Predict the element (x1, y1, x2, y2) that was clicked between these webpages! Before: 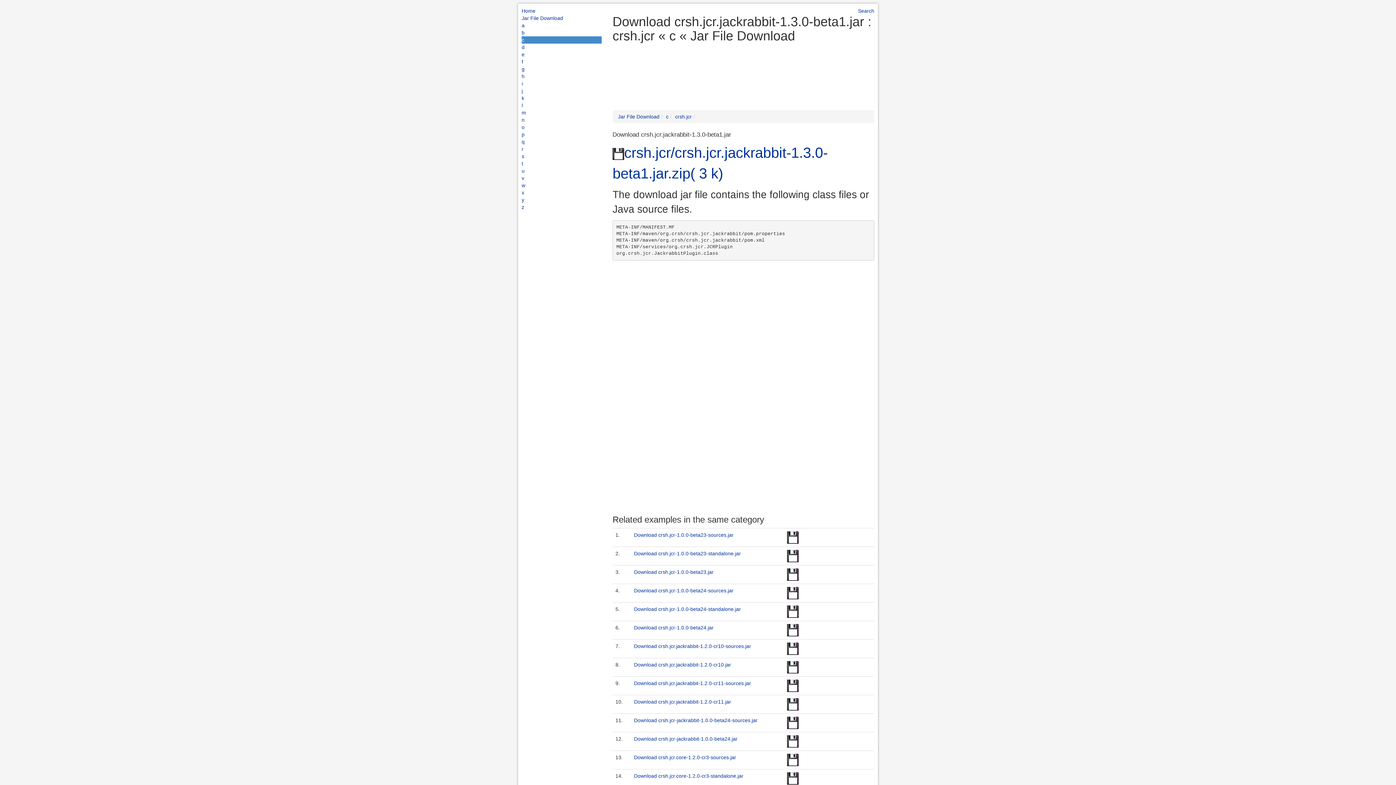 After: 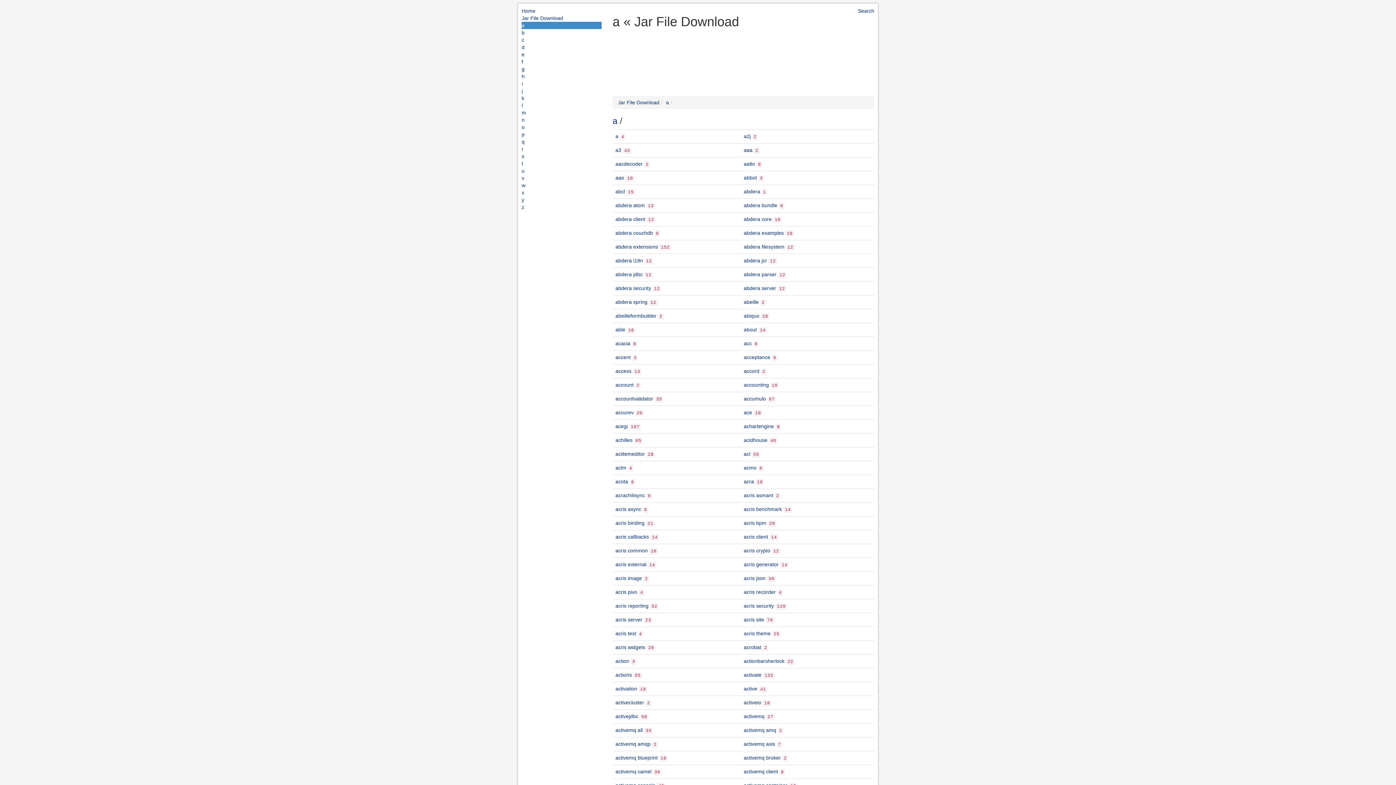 Action: bbox: (521, 21, 601, 29) label: a